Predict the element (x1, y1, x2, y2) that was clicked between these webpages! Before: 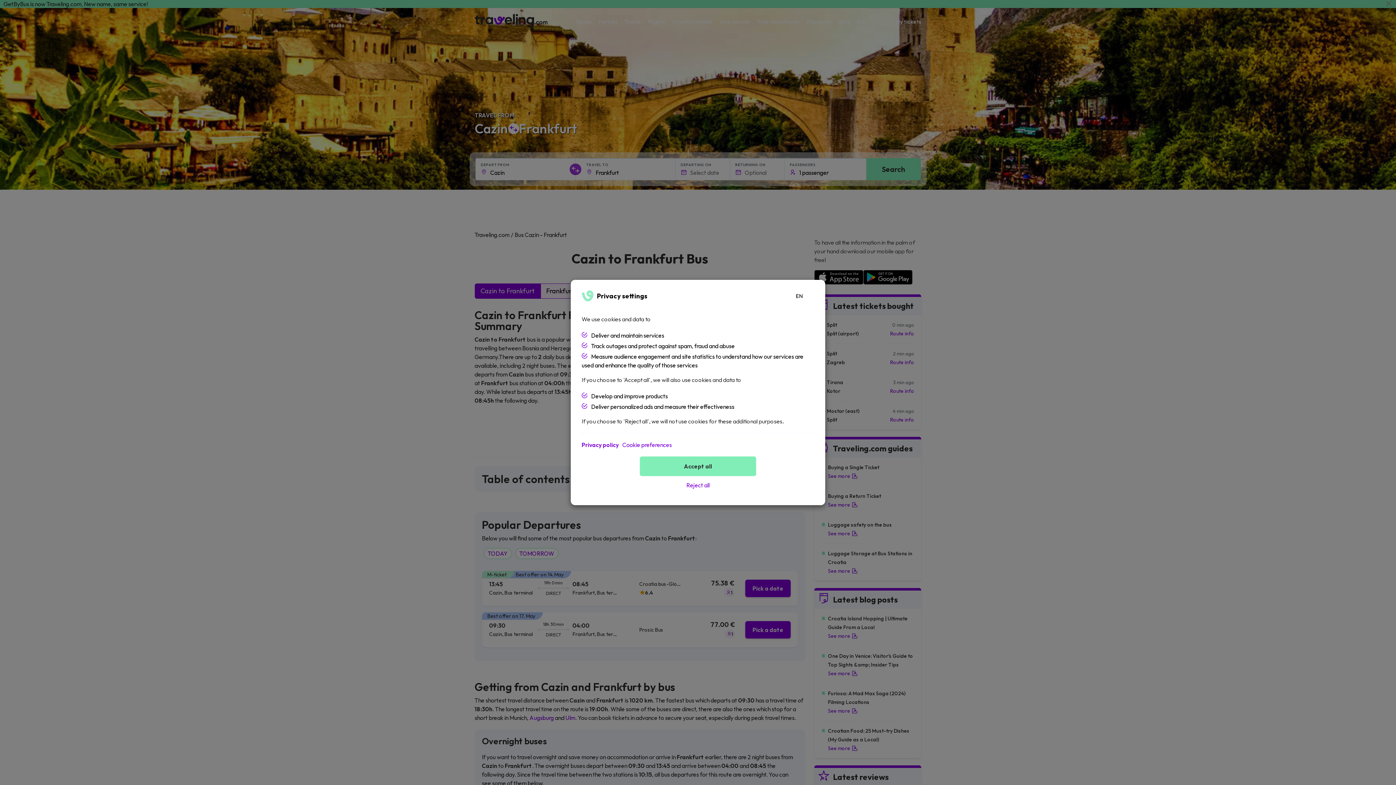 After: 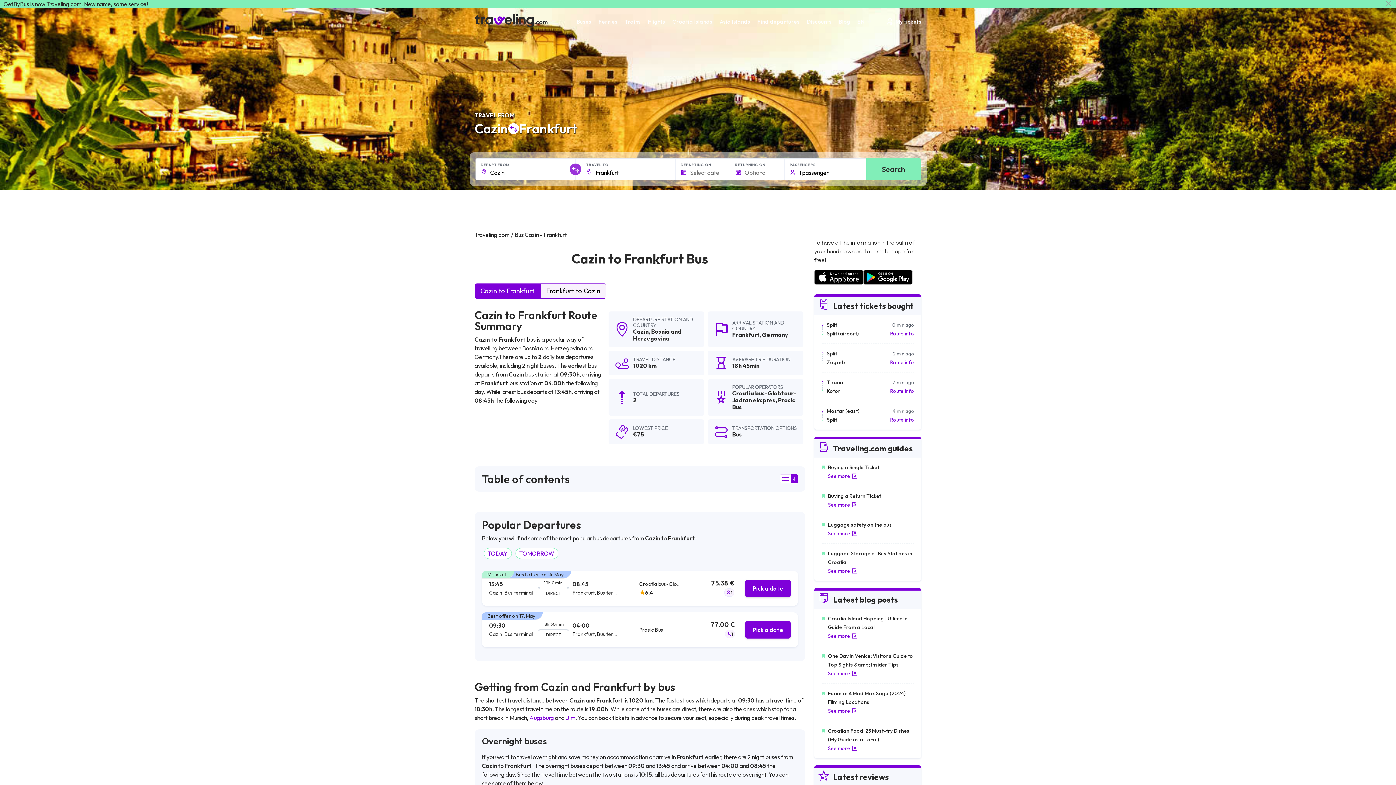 Action: bbox: (640, 456, 756, 476) label: Accept all